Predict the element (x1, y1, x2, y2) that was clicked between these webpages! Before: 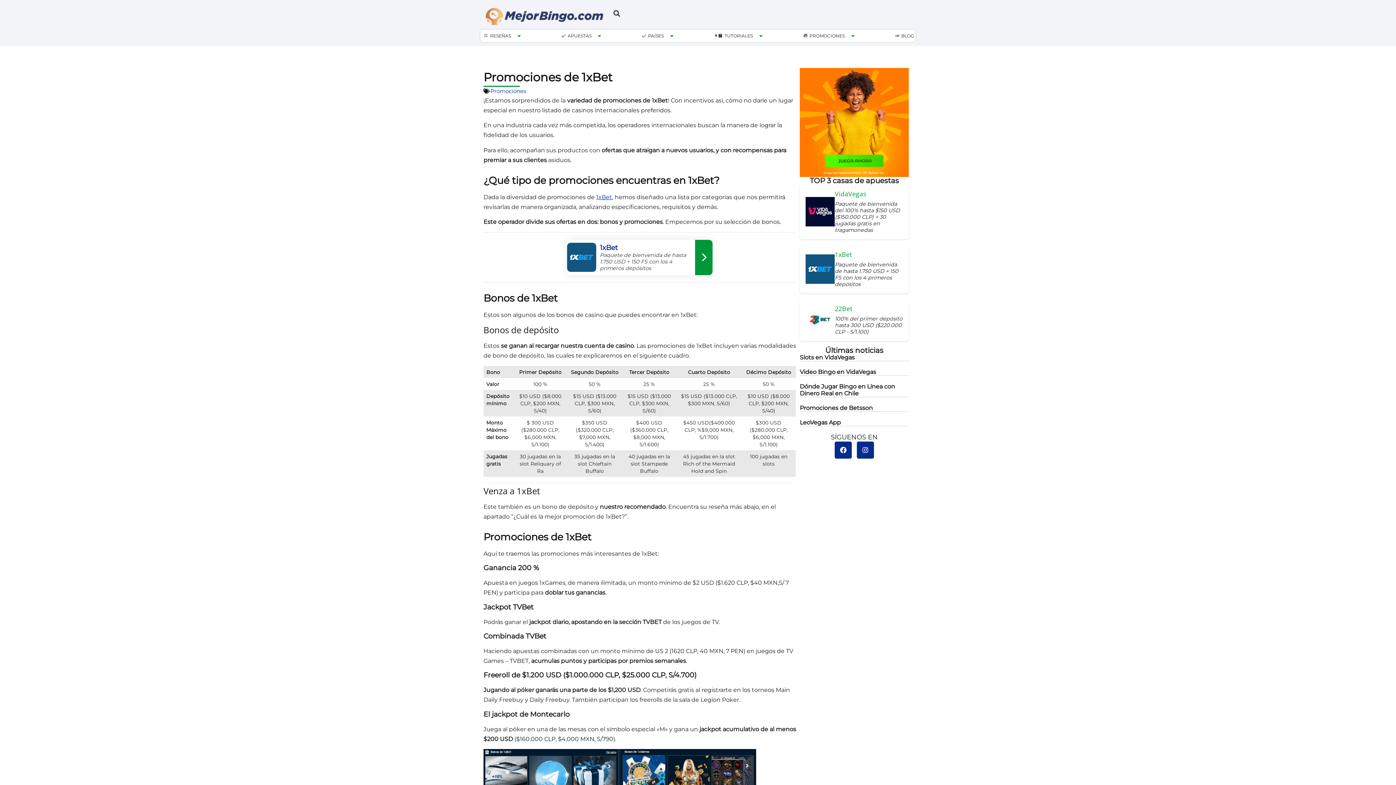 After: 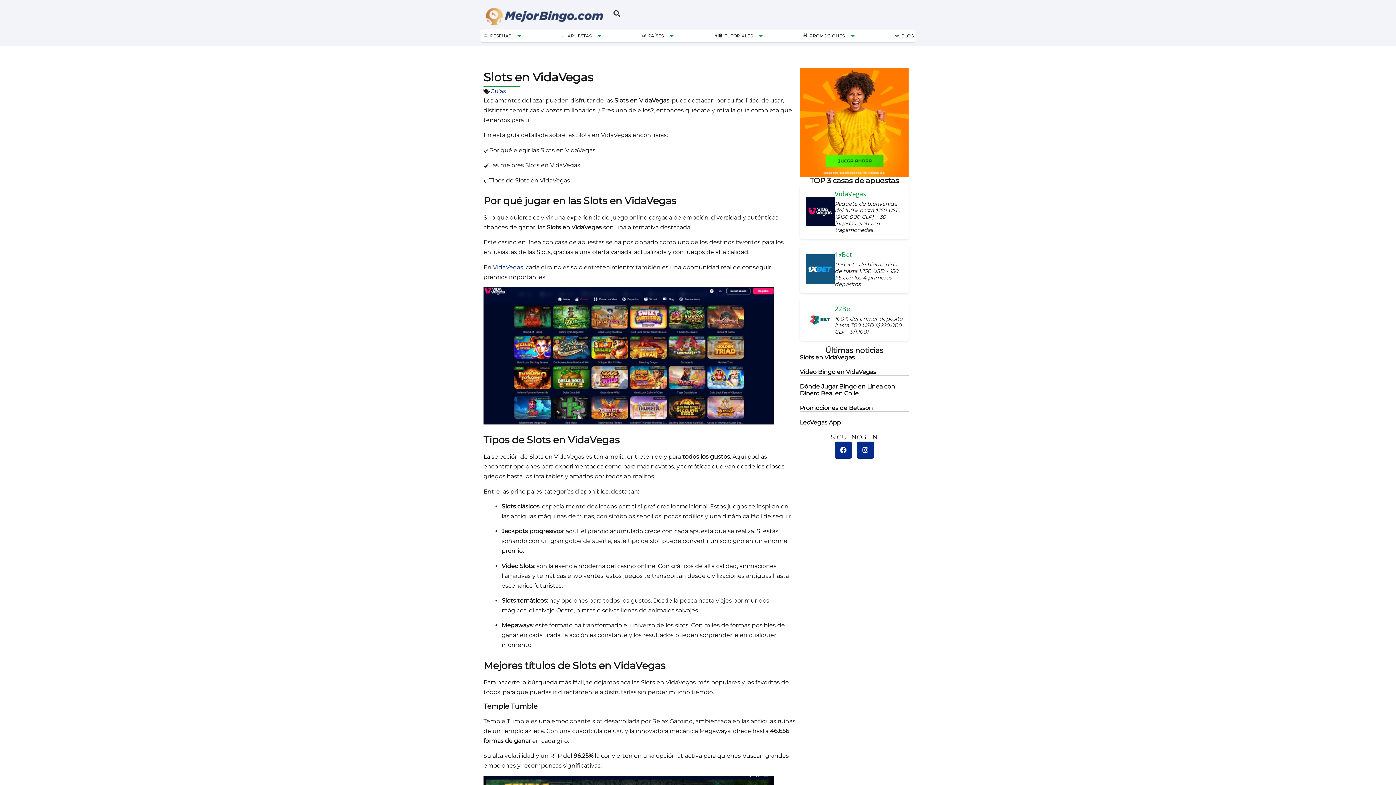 Action: bbox: (800, 354, 854, 361) label: Slots en VidaVegas